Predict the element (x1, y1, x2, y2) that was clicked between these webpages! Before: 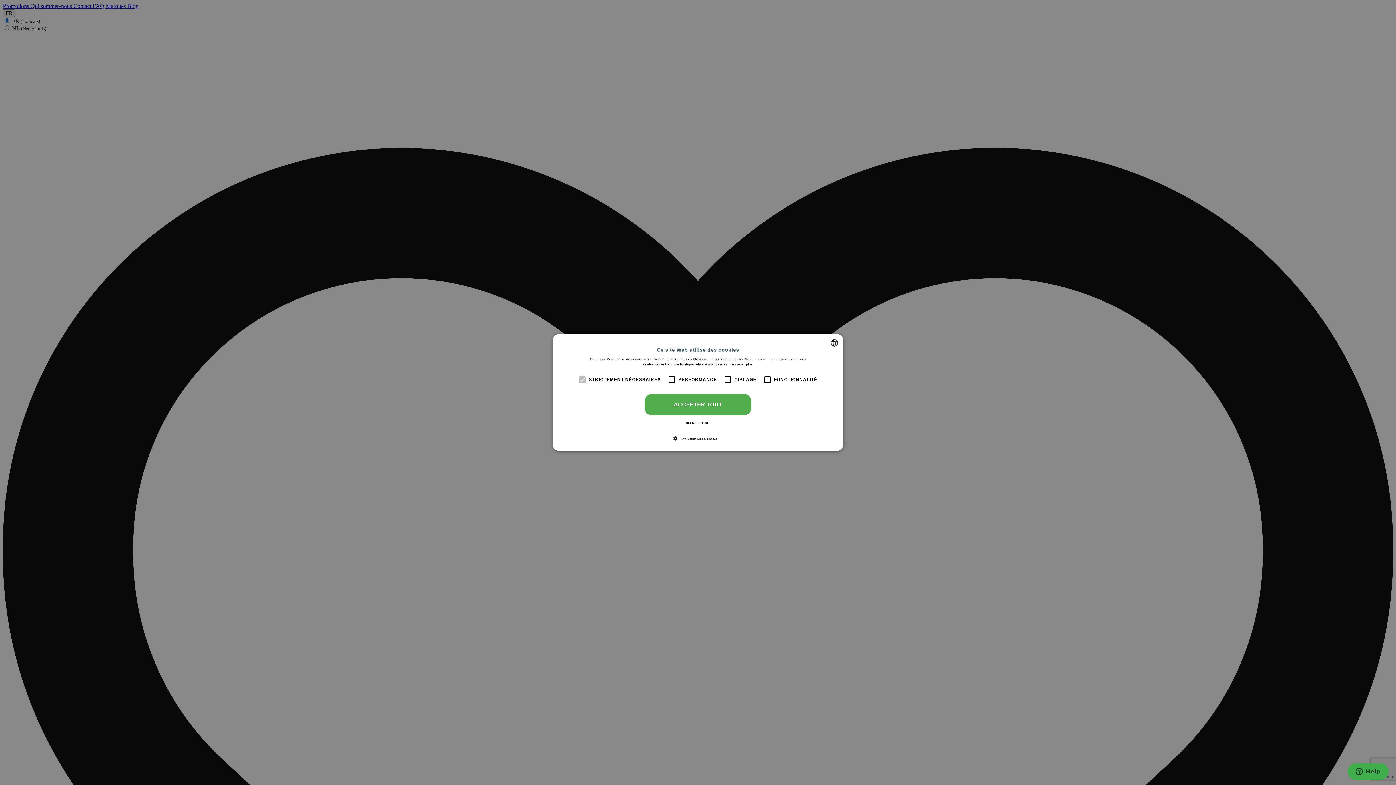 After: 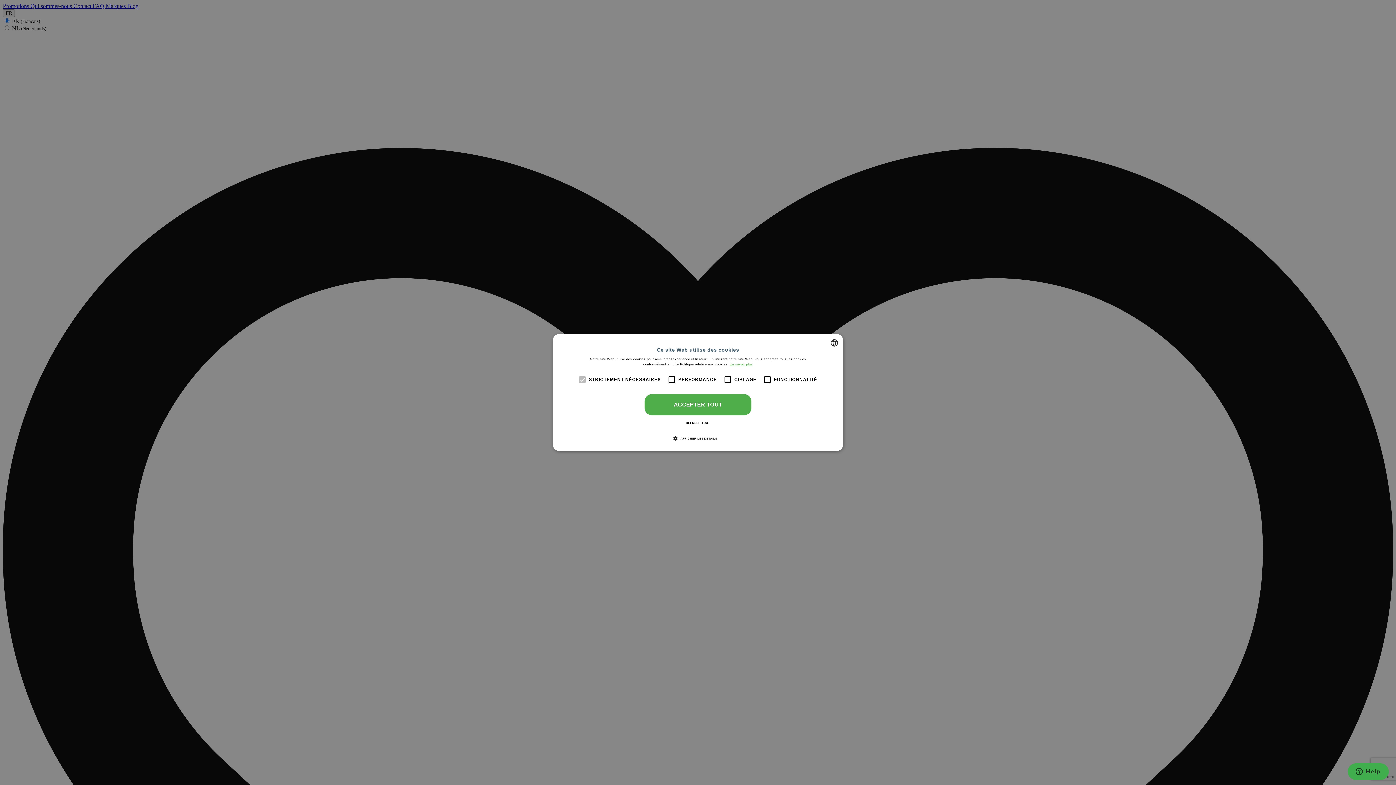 Action: bbox: (729, 362, 752, 366) label: Lees verder, opens a new window